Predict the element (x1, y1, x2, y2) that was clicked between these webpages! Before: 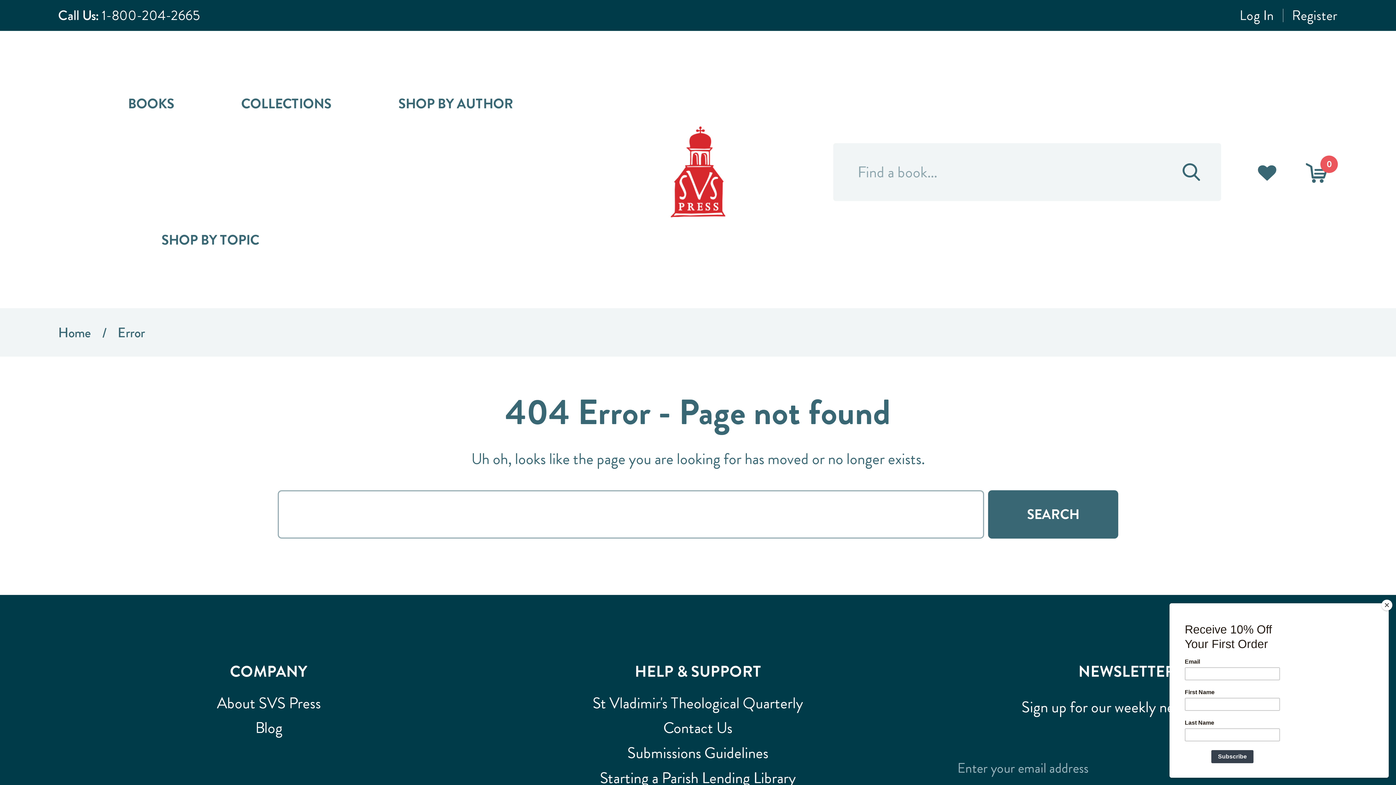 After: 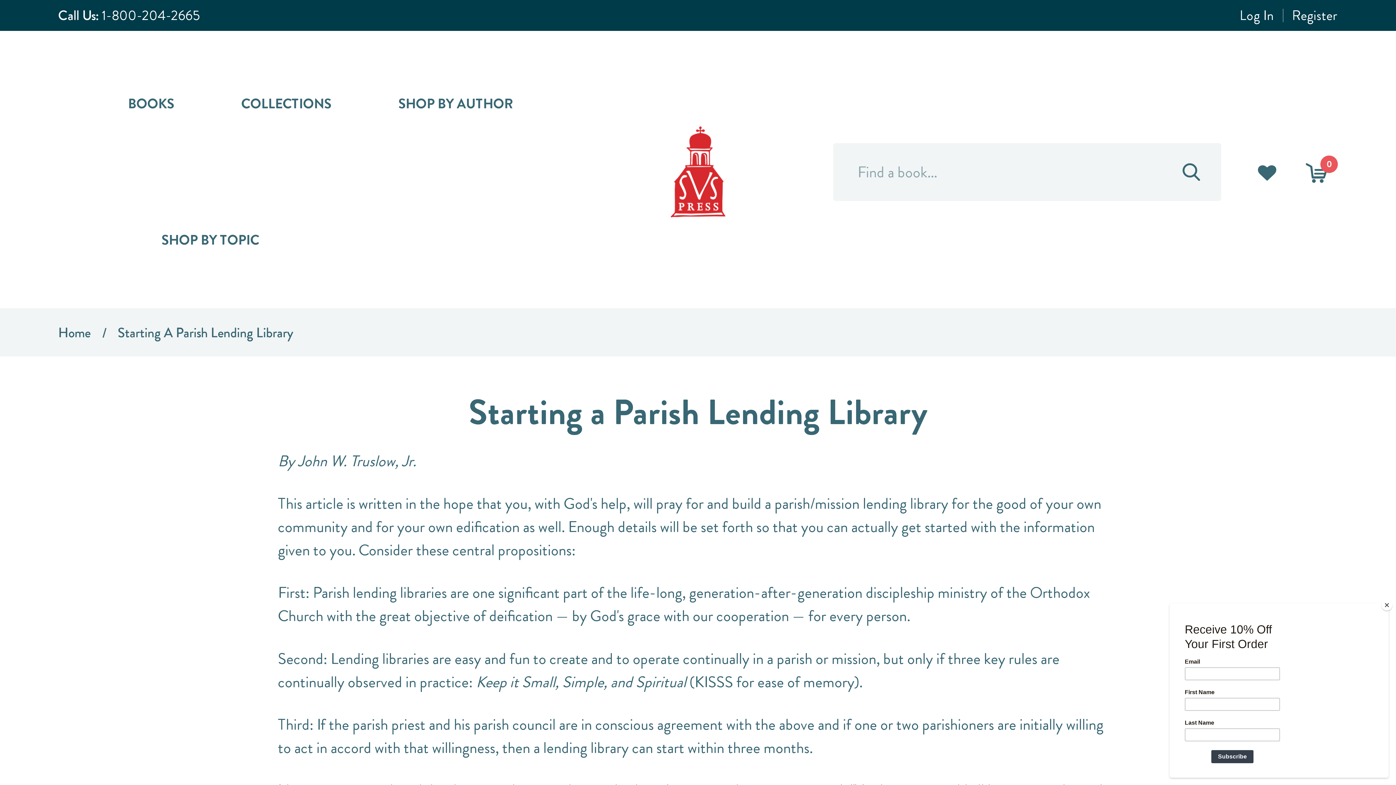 Action: label: Starting a Parish Lending Library bbox: (600, 767, 796, 789)